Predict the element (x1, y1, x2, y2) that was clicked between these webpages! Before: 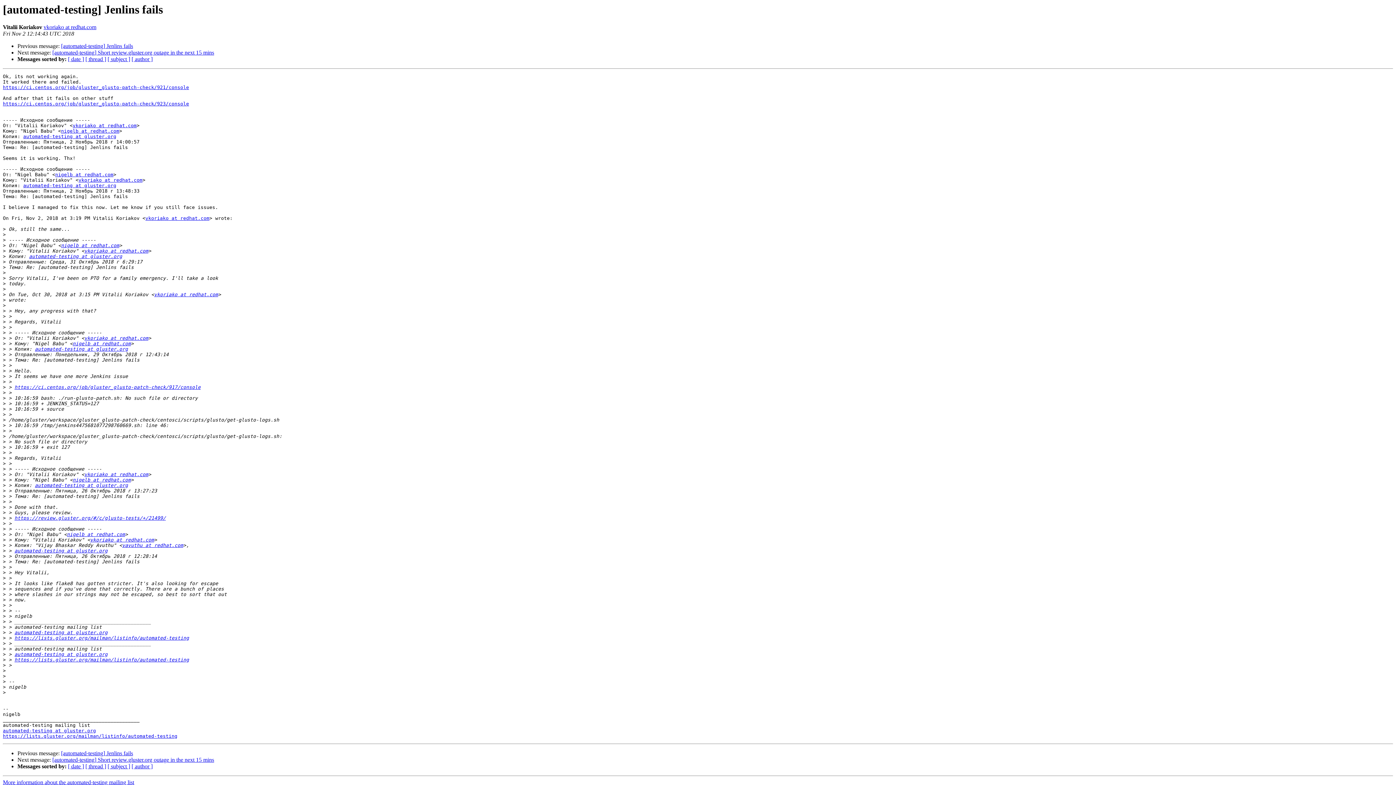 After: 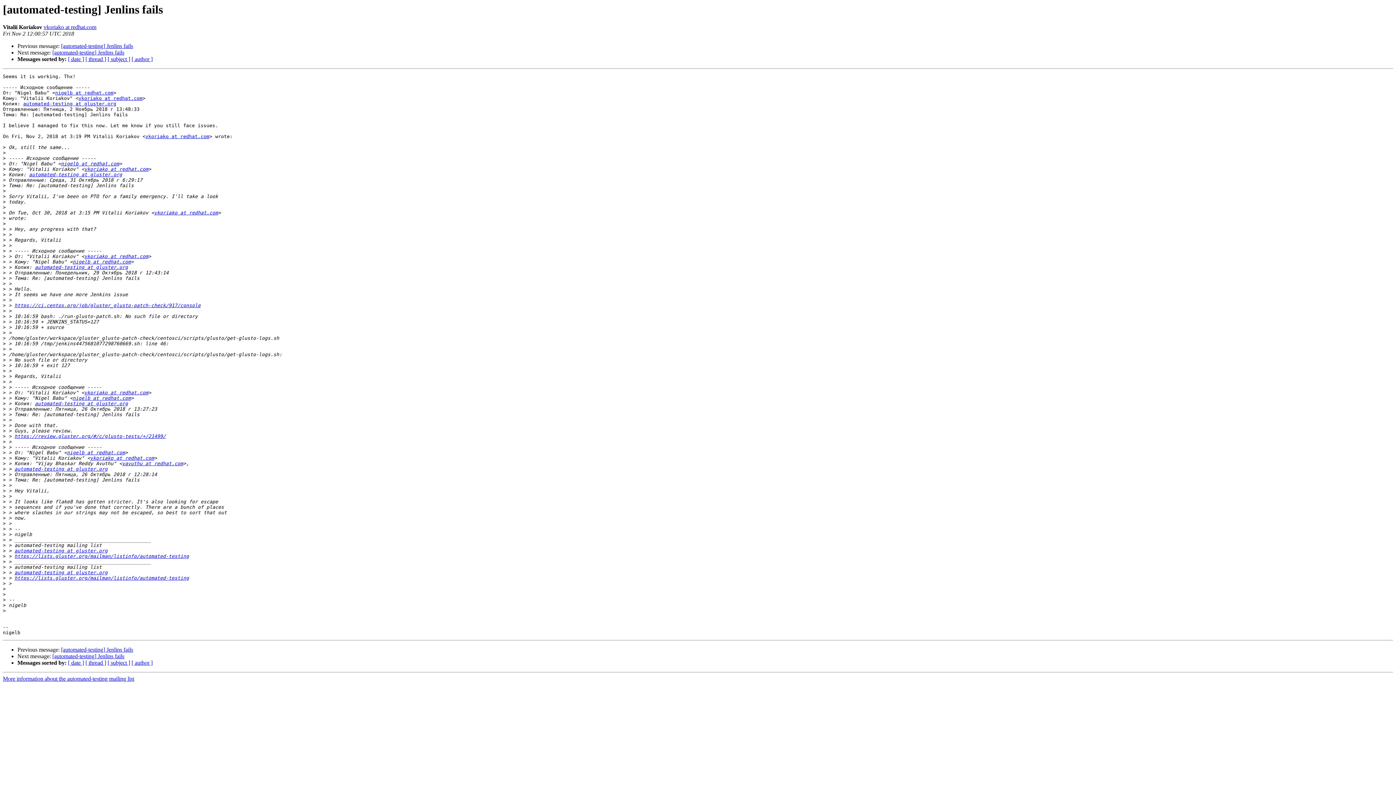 Action: label: [automated-testing] Jenlins fails bbox: (61, 43, 133, 49)